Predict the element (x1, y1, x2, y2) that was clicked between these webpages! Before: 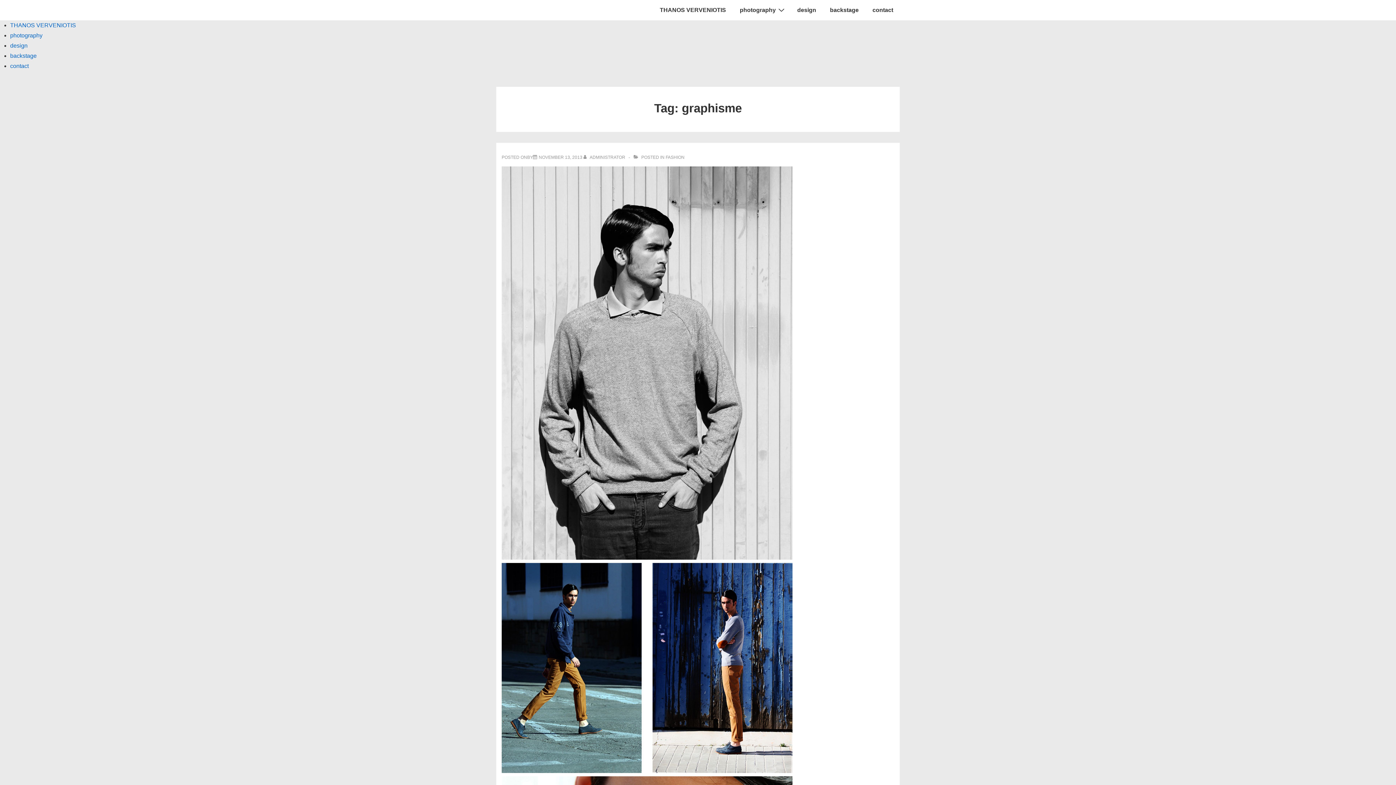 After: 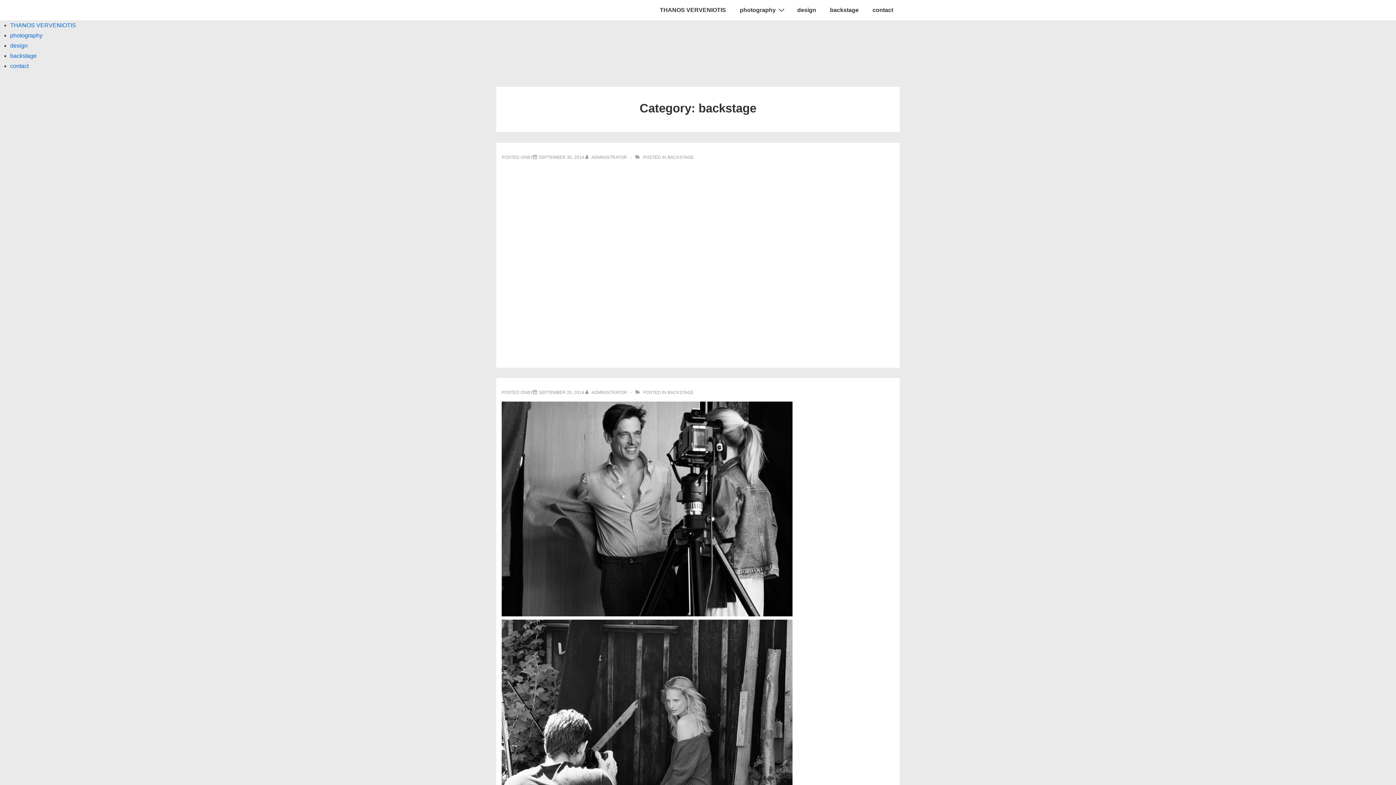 Action: bbox: (823, 1, 865, 18) label: backstage